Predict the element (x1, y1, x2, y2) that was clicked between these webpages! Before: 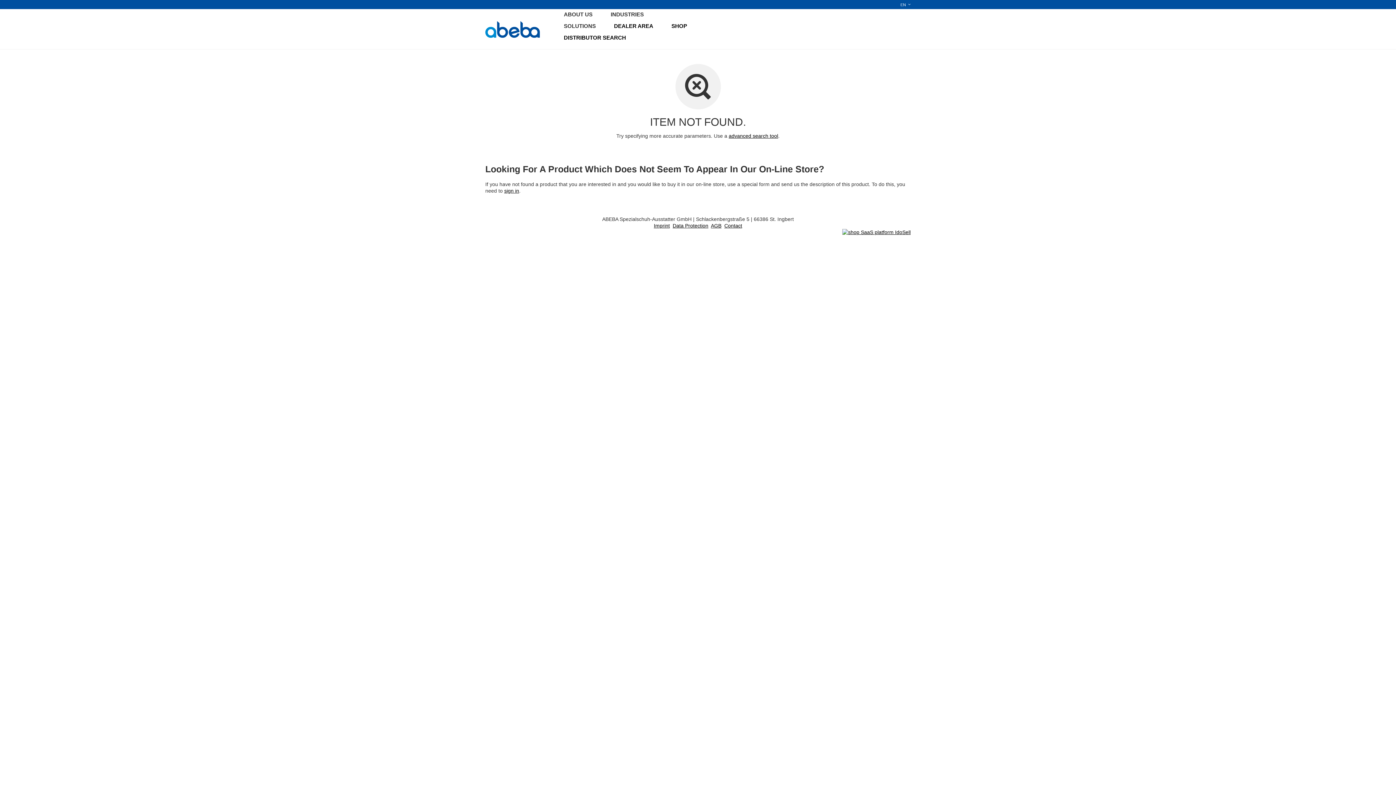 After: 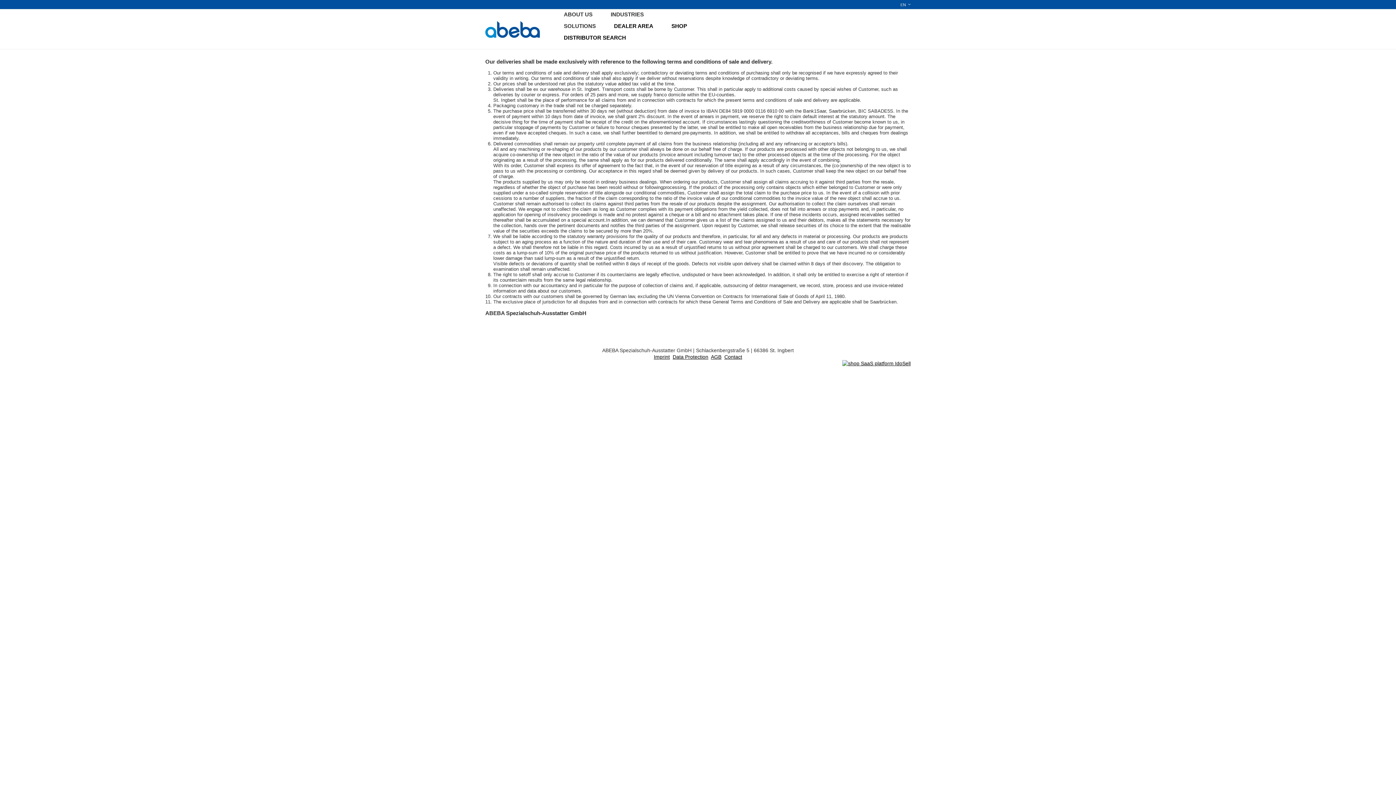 Action: bbox: (711, 222, 721, 228) label: AGB